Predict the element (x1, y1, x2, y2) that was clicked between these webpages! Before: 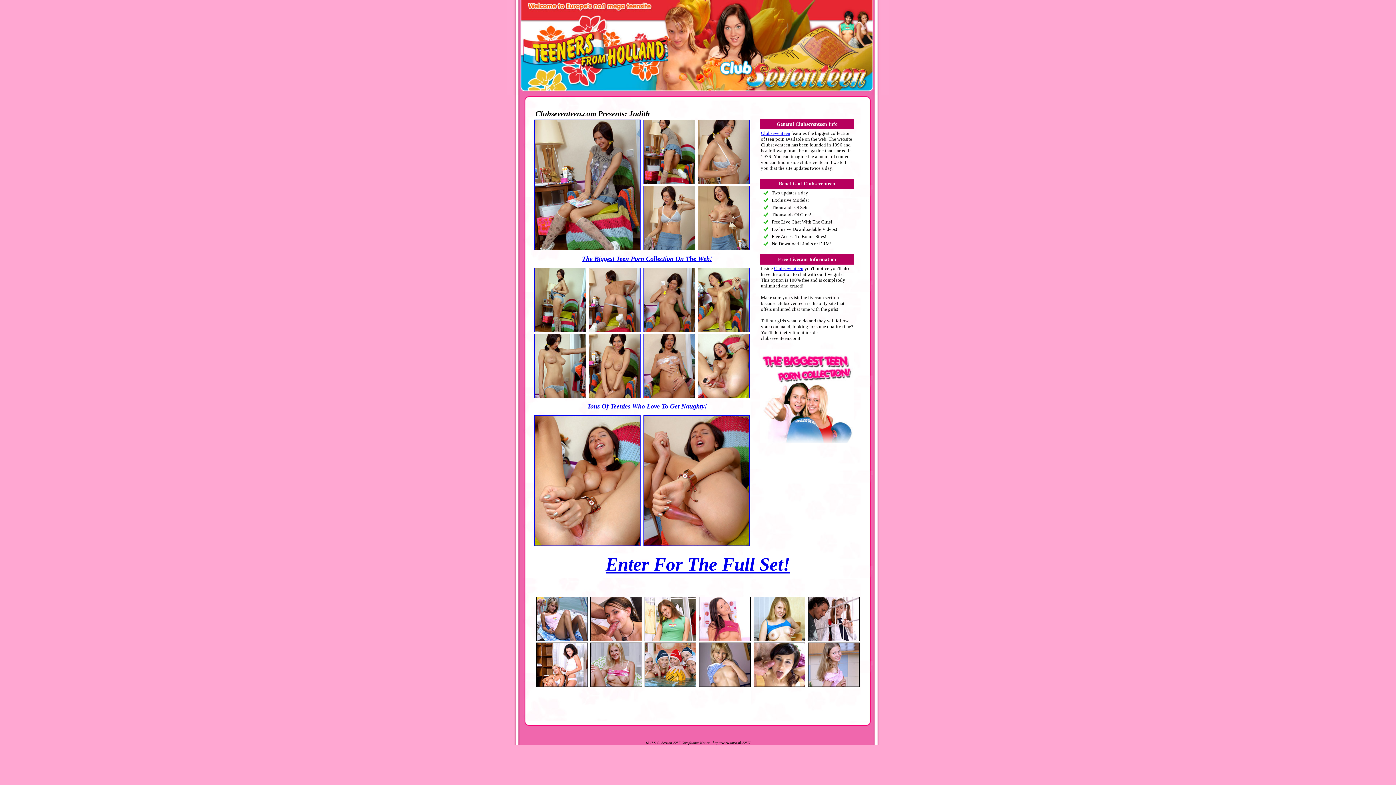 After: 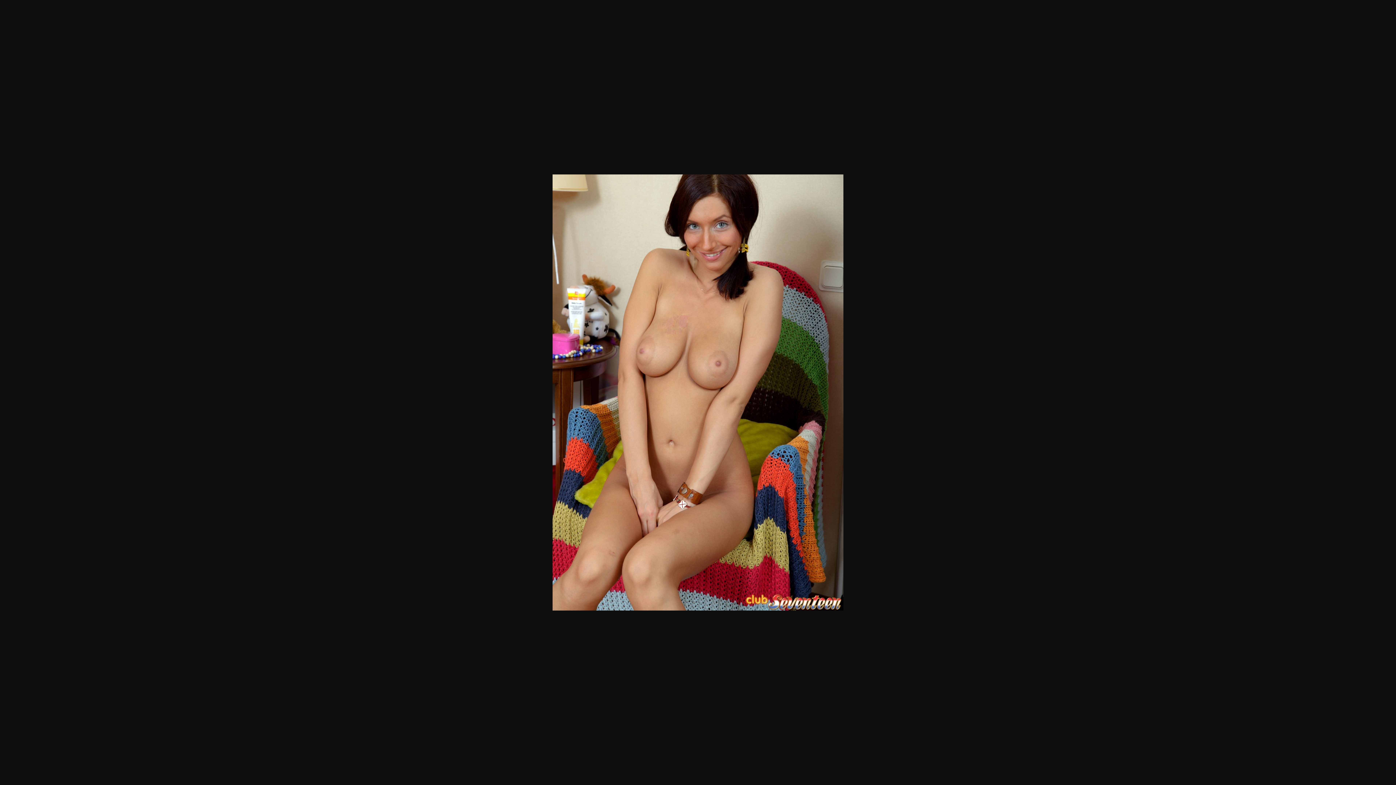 Action: bbox: (589, 393, 640, 399)